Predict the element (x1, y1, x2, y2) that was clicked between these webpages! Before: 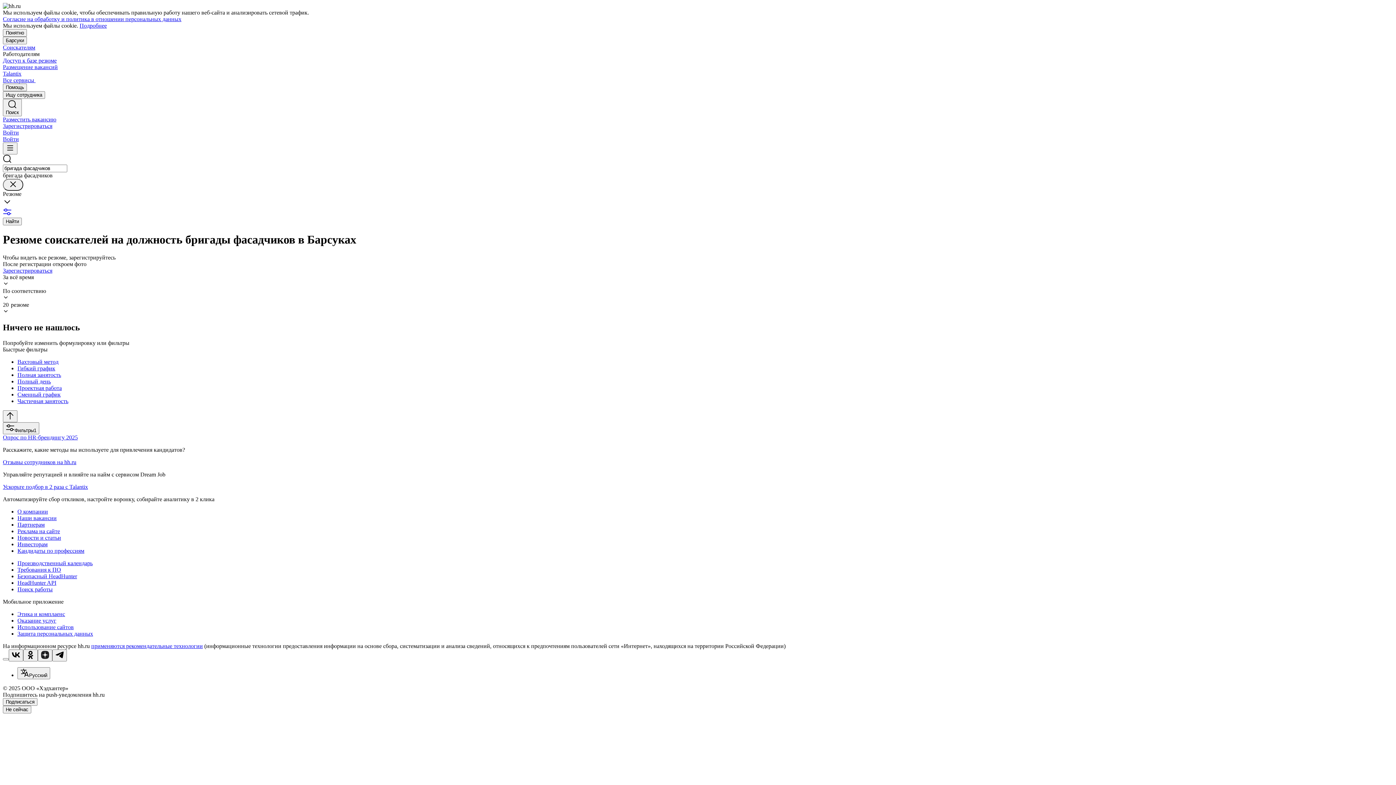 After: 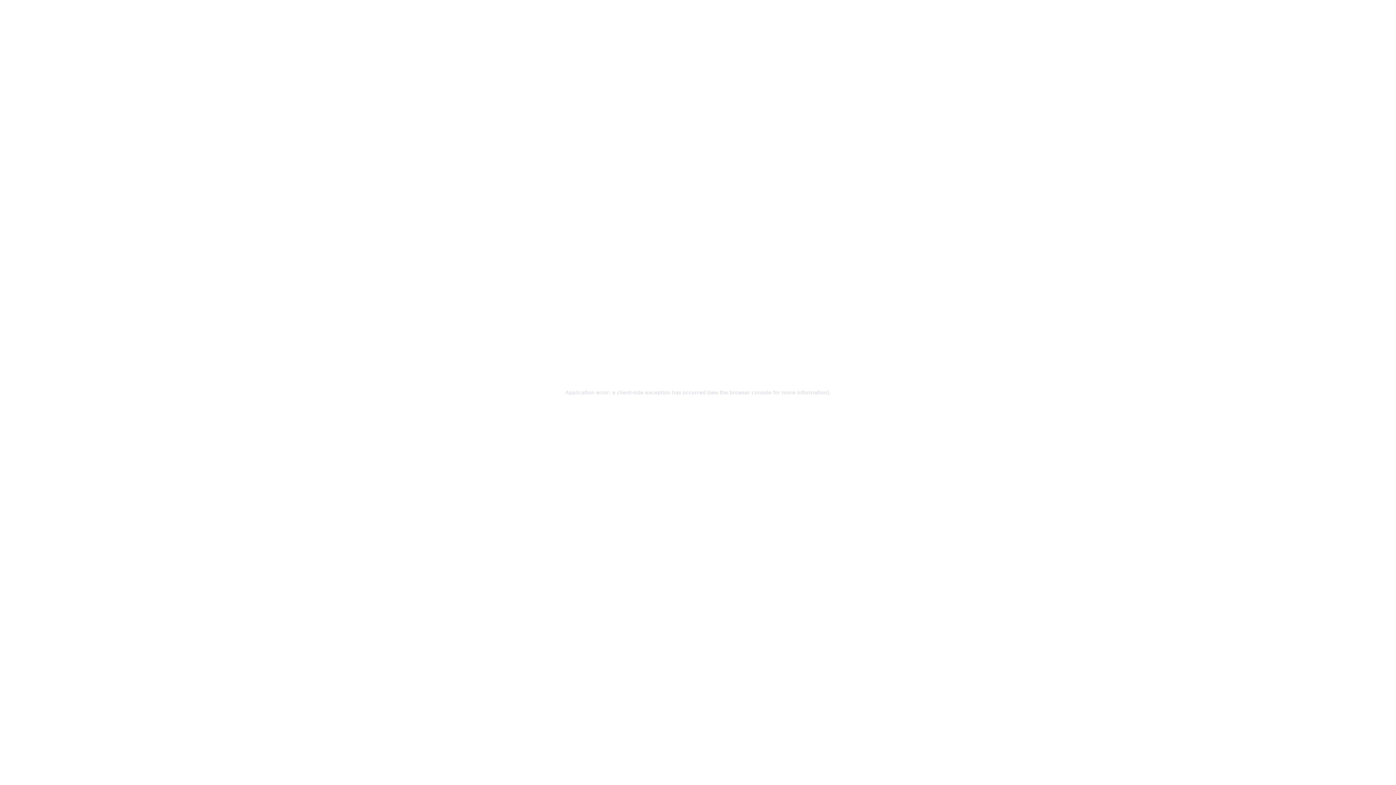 Action: label: Инвесторам bbox: (17, 541, 1393, 547)